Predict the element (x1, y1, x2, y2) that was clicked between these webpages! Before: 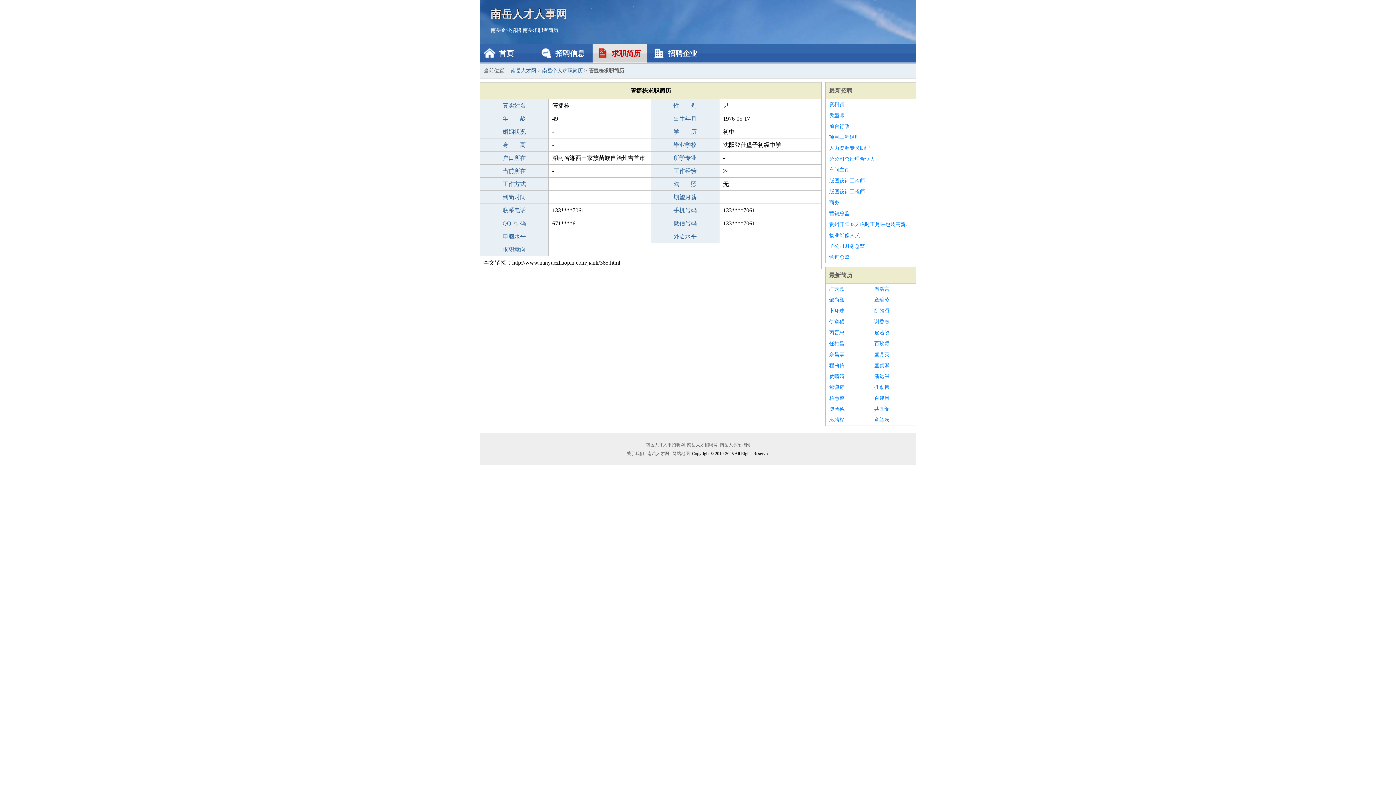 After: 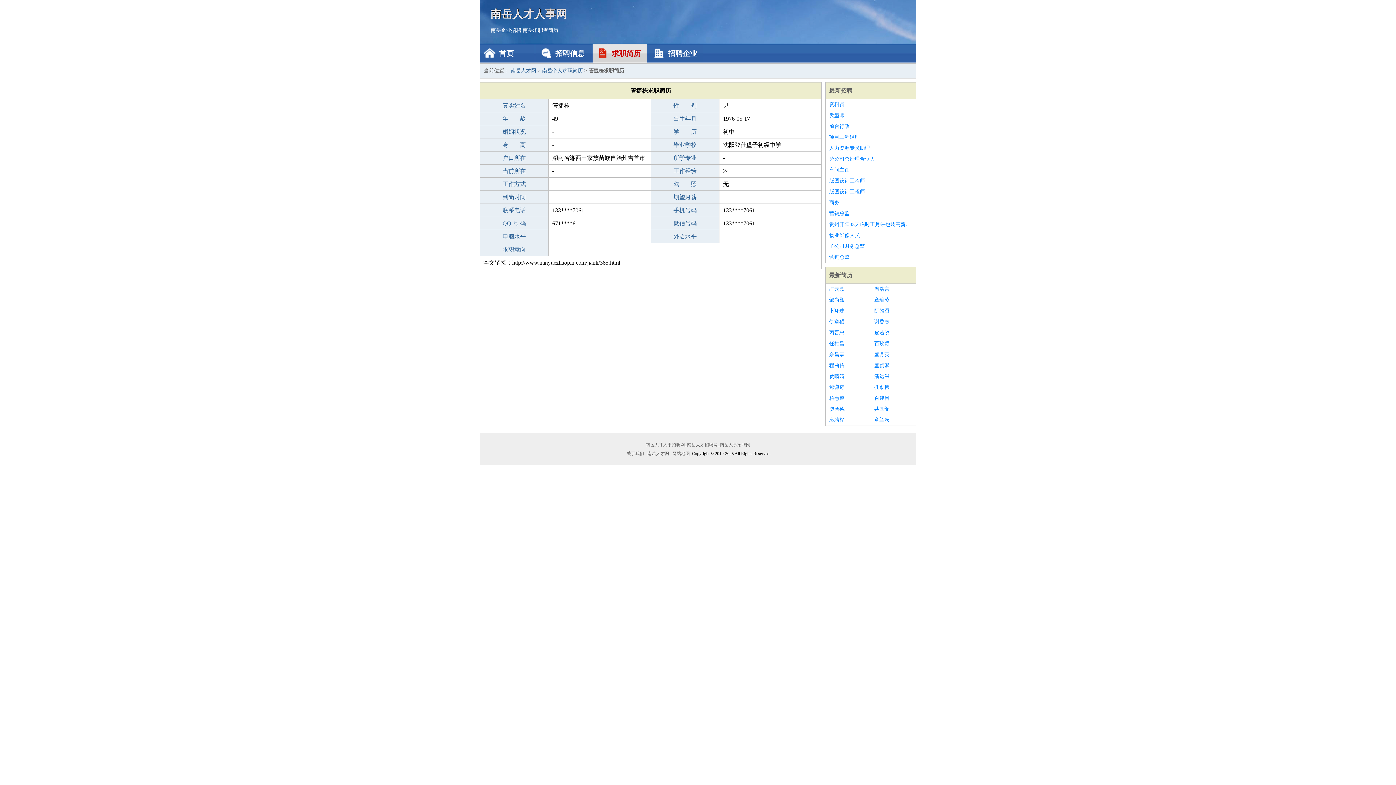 Action: label: 版图设计工程师 bbox: (829, 175, 912, 186)